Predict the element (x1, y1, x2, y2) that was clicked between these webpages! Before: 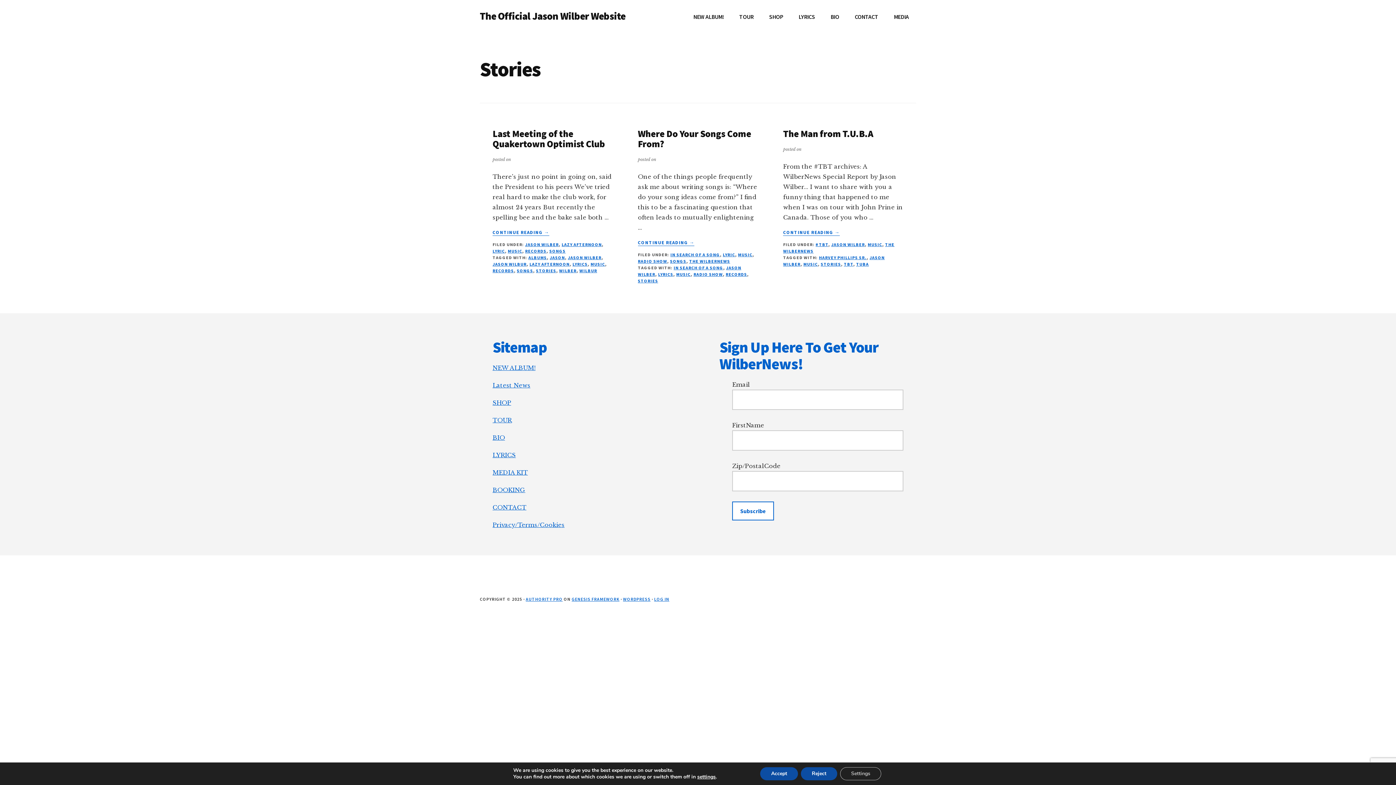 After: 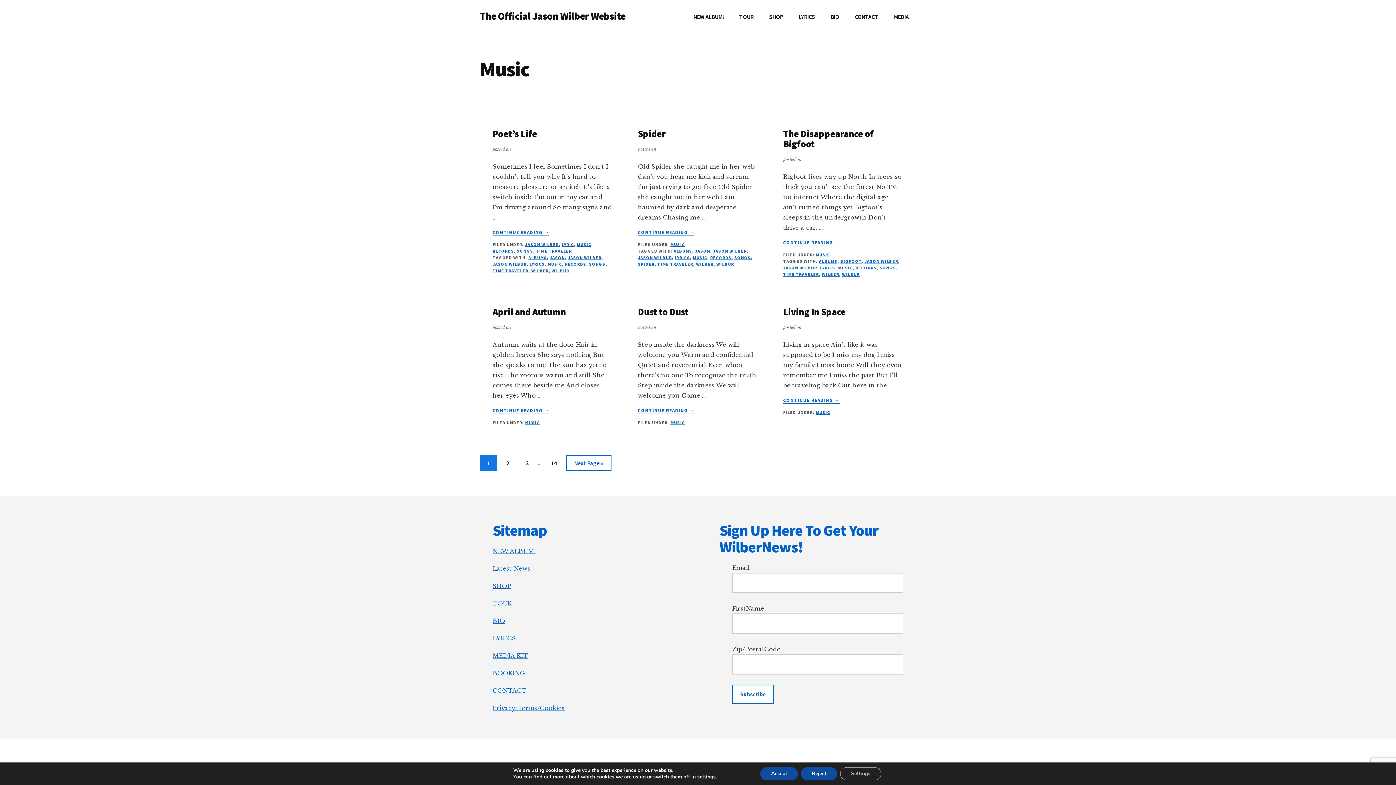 Action: bbox: (738, 252, 752, 257) label: MUSIC